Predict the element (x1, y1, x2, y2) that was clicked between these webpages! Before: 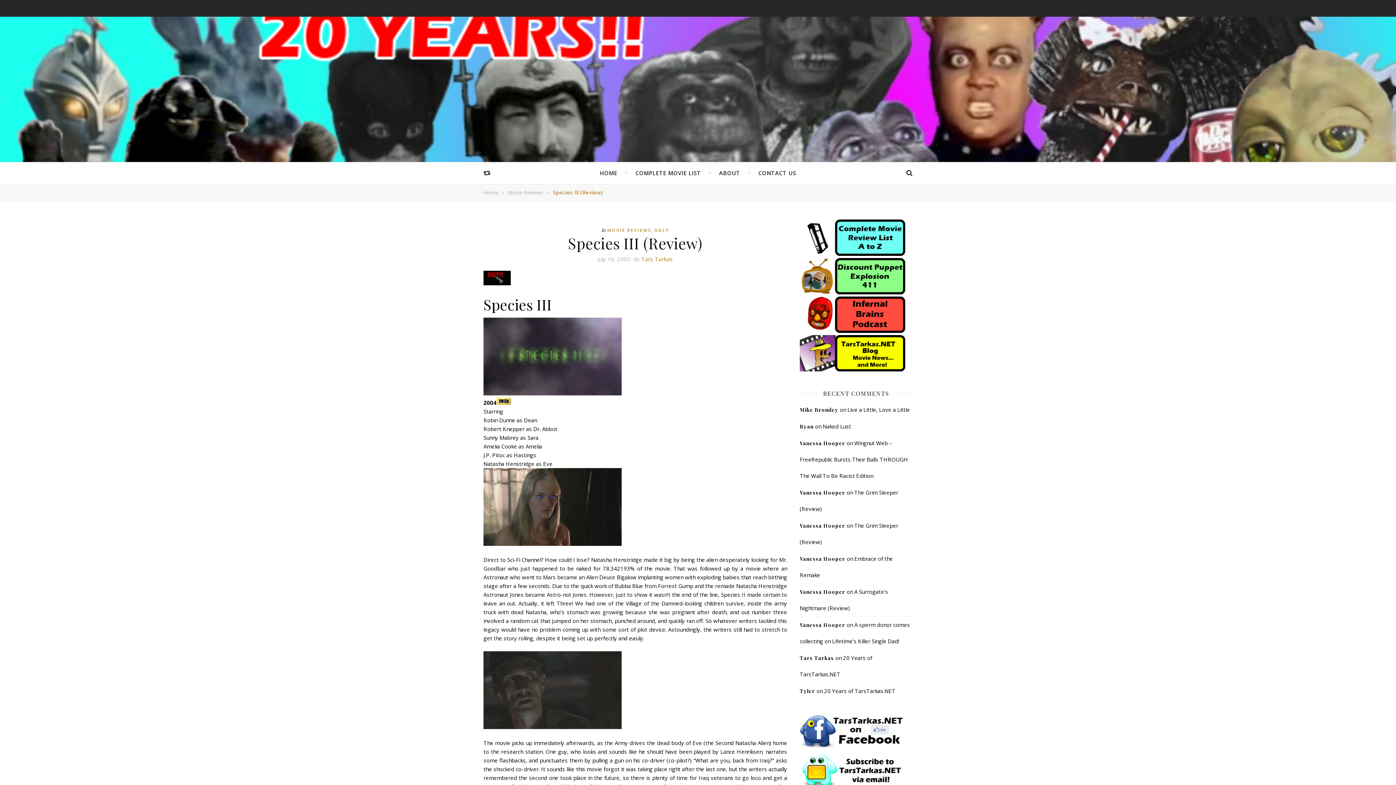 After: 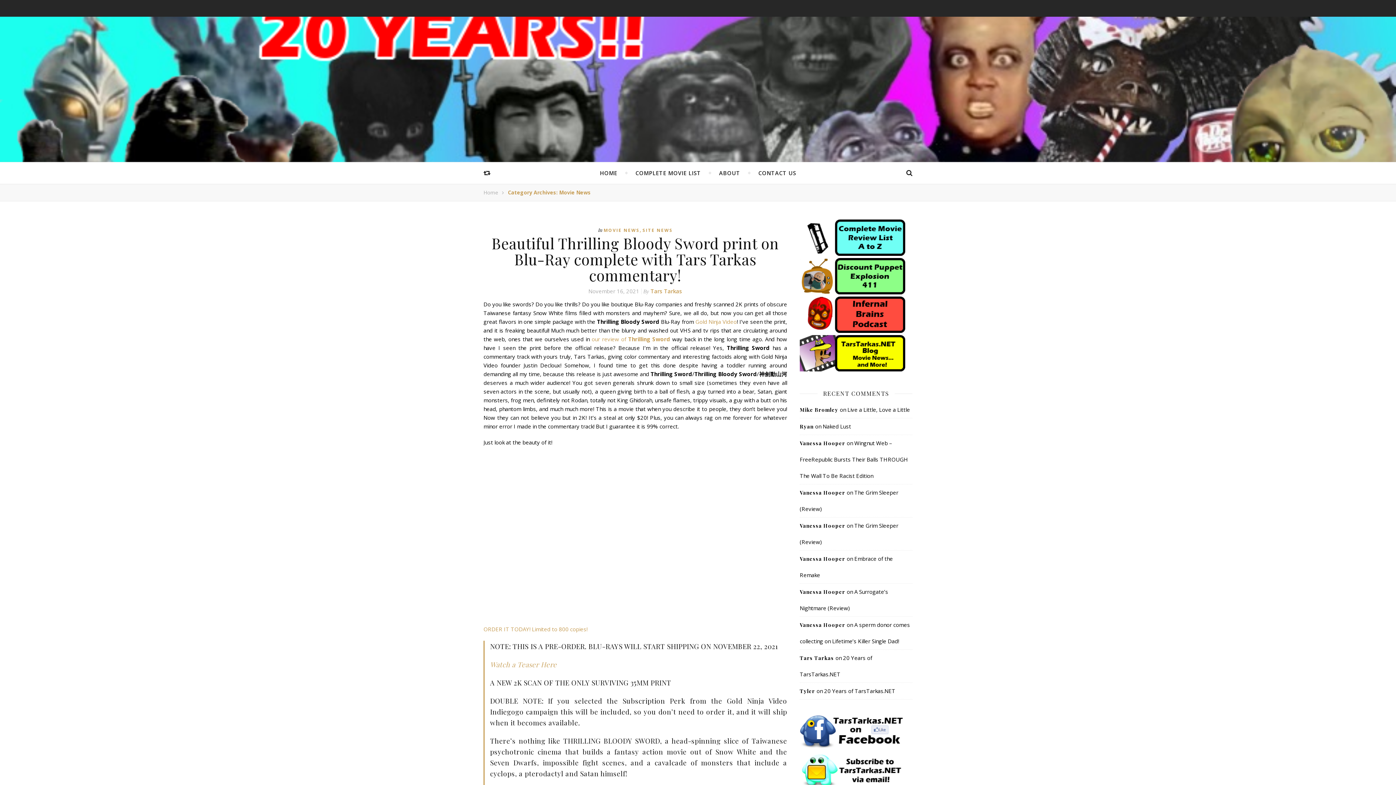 Action: bbox: (800, 365, 905, 373)